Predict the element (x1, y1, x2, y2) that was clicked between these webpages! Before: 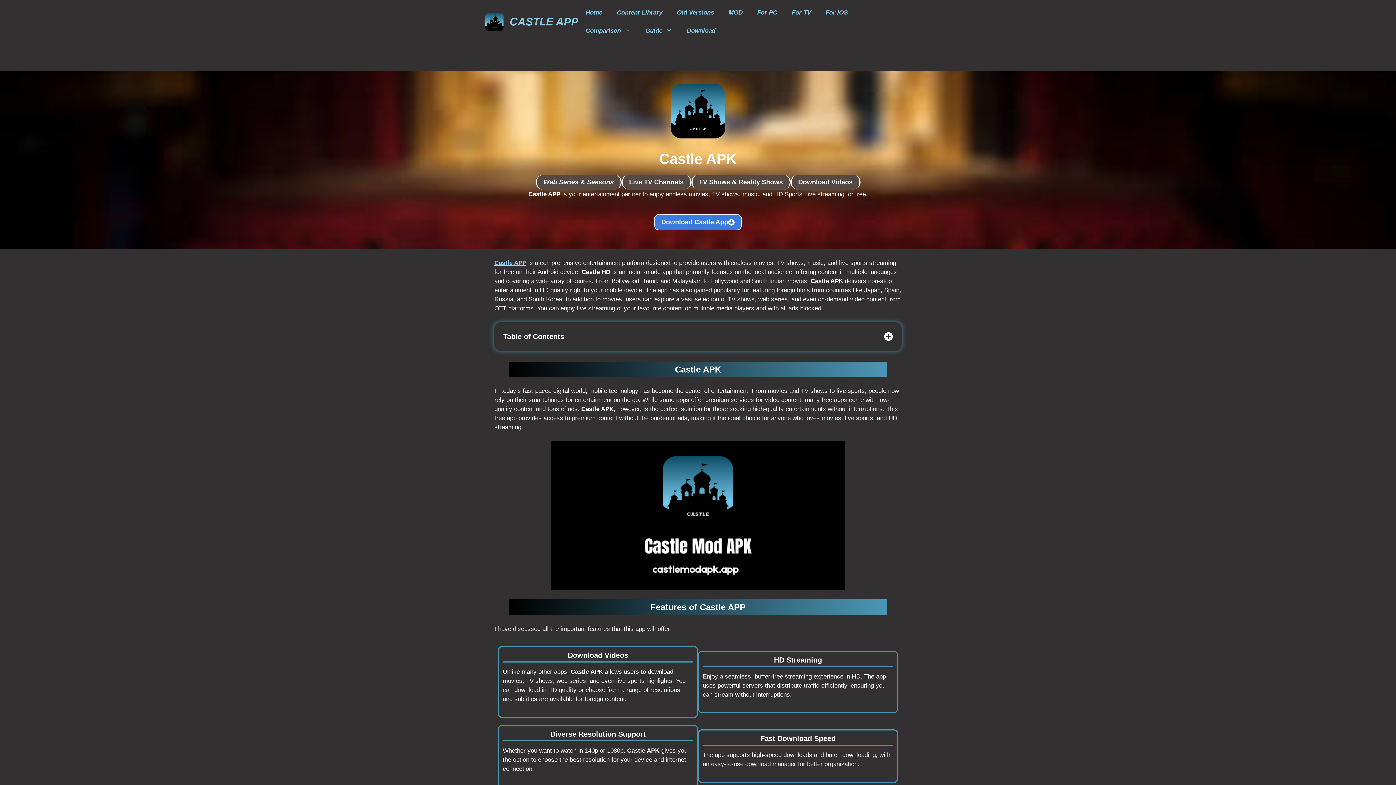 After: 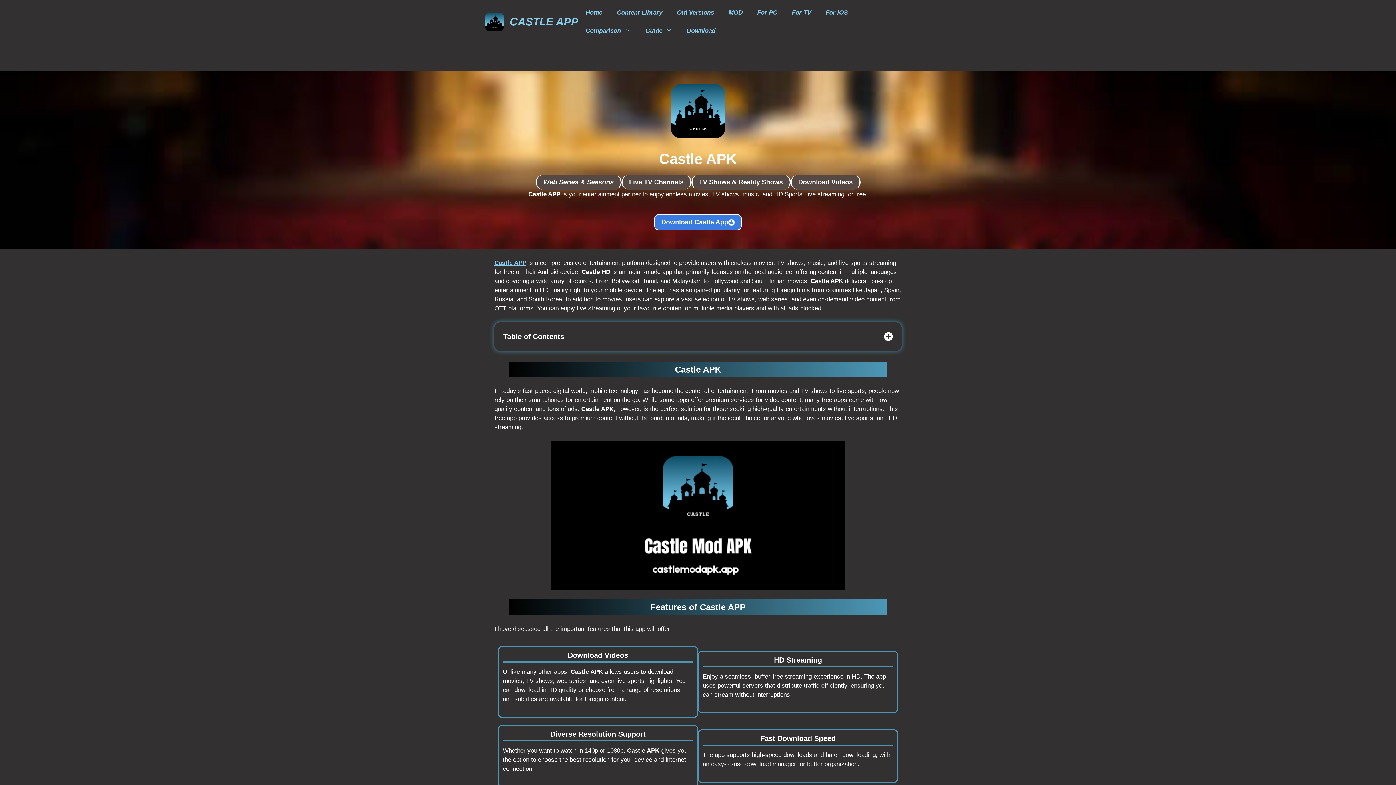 Action: label: Castle APP bbox: (494, 259, 526, 266)